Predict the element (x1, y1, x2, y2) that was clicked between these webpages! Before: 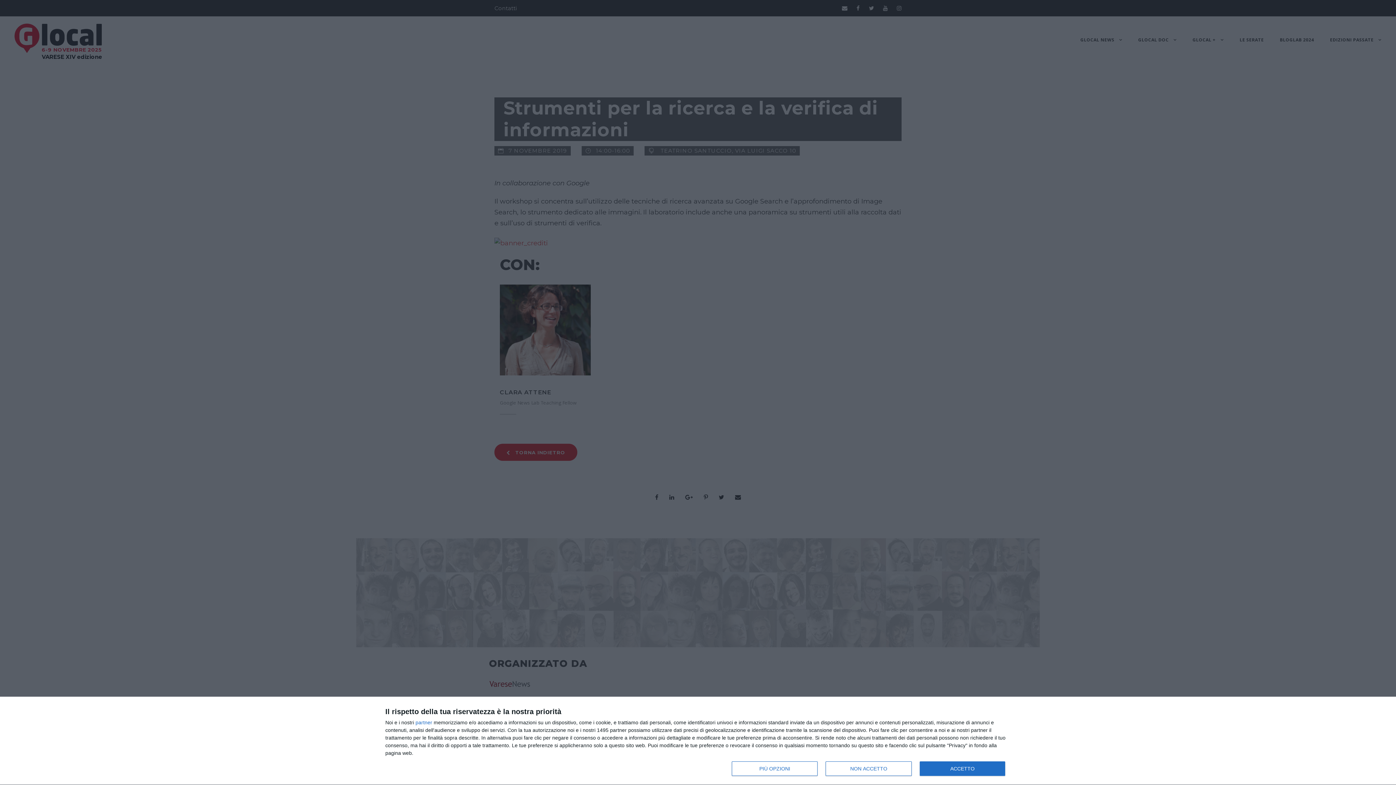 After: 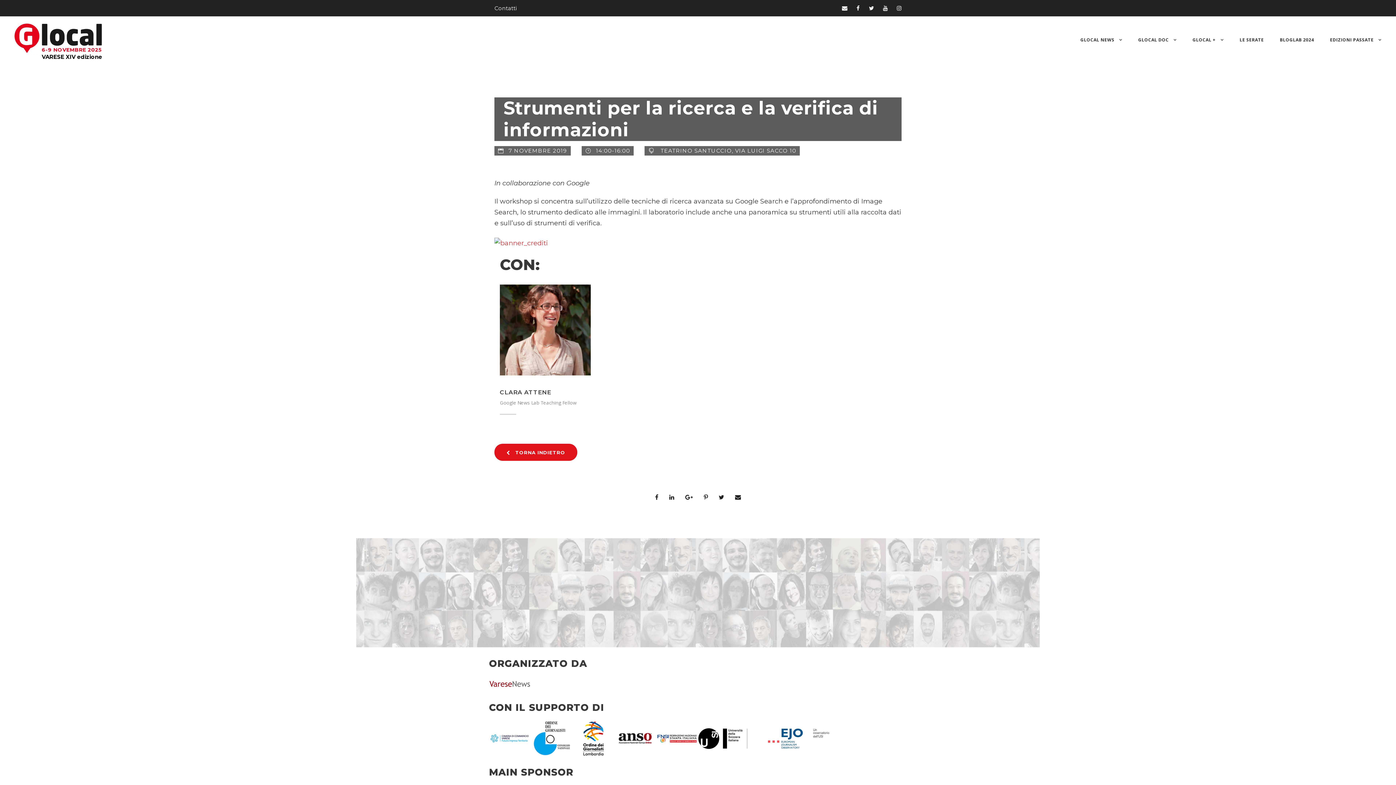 Action: label: ACCETTO bbox: (919, 761, 1005, 776)